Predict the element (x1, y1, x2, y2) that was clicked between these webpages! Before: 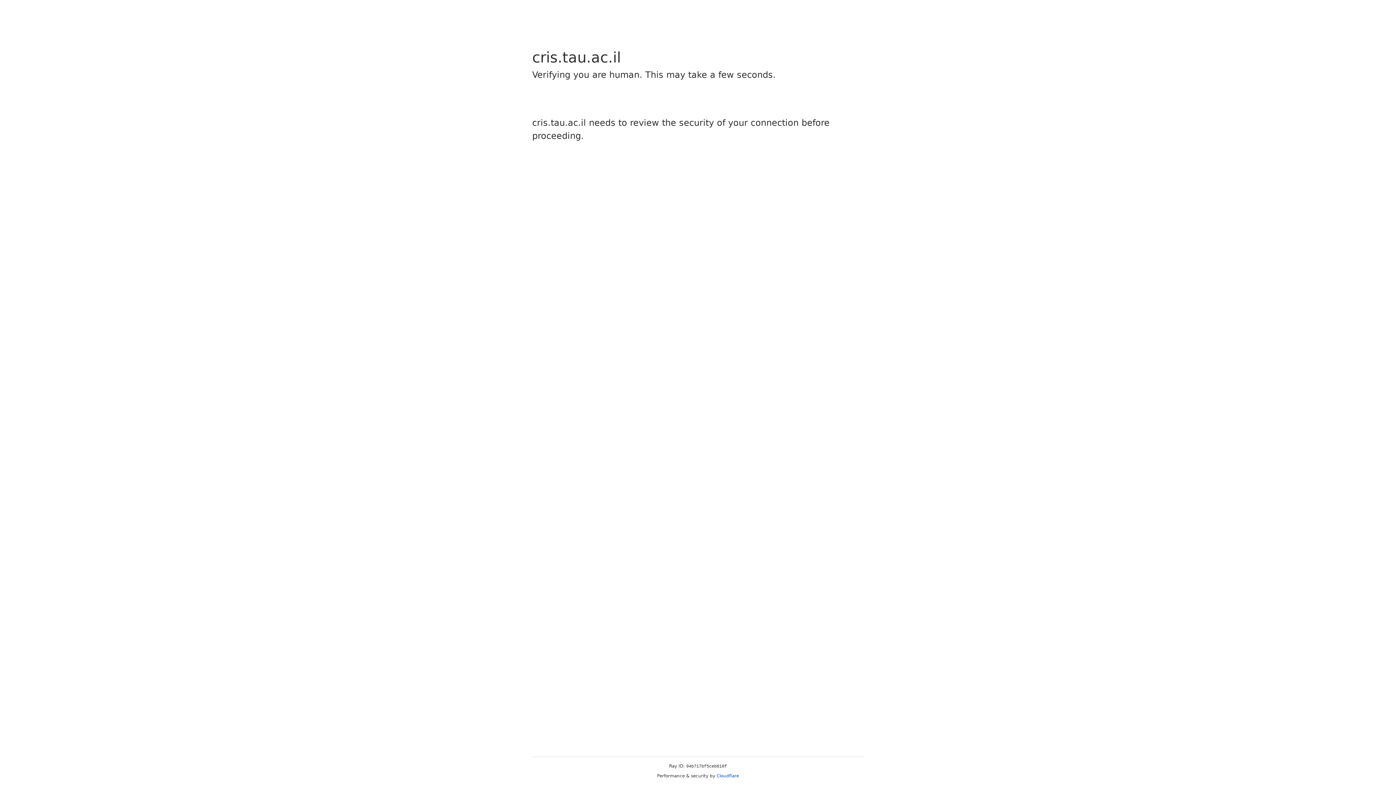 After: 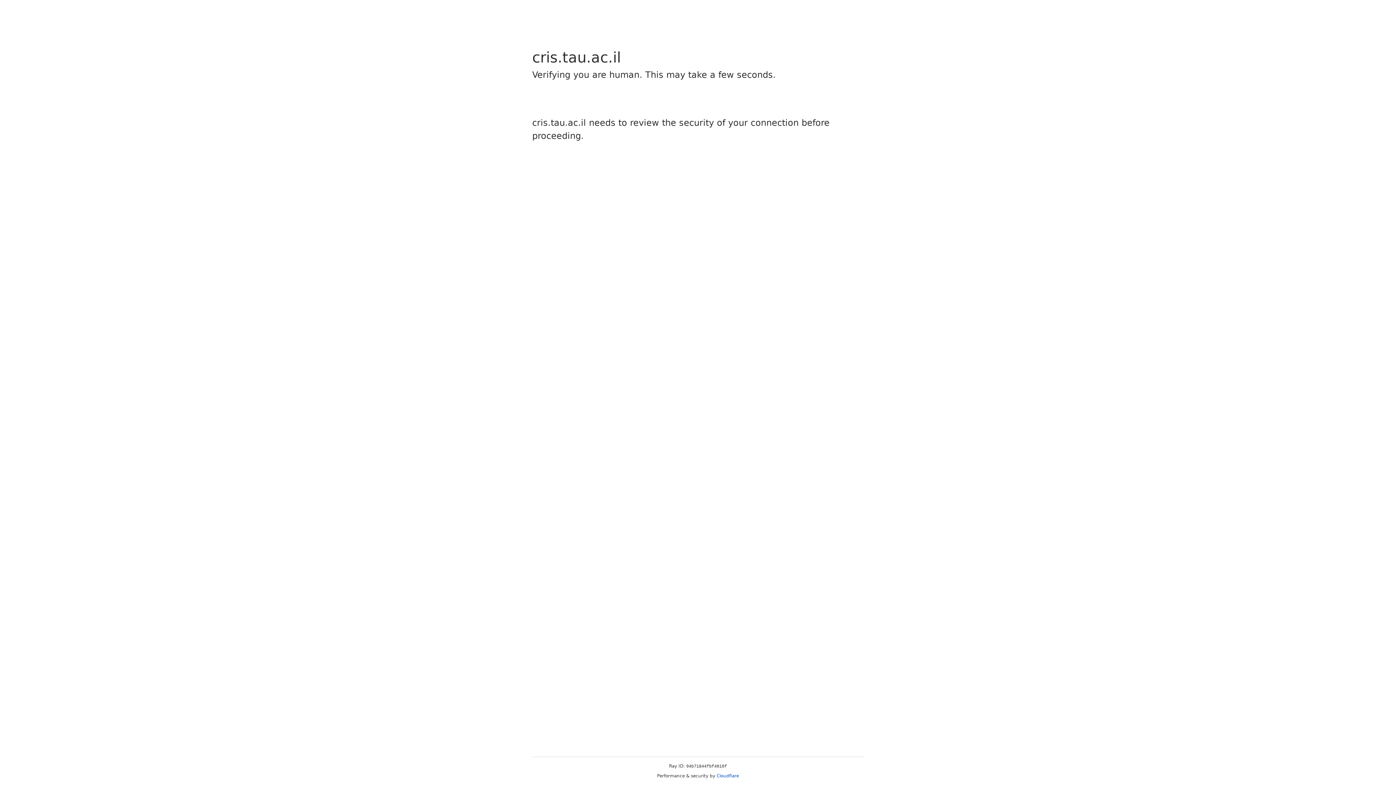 Action: label: Cloudflare bbox: (716, 773, 739, 778)